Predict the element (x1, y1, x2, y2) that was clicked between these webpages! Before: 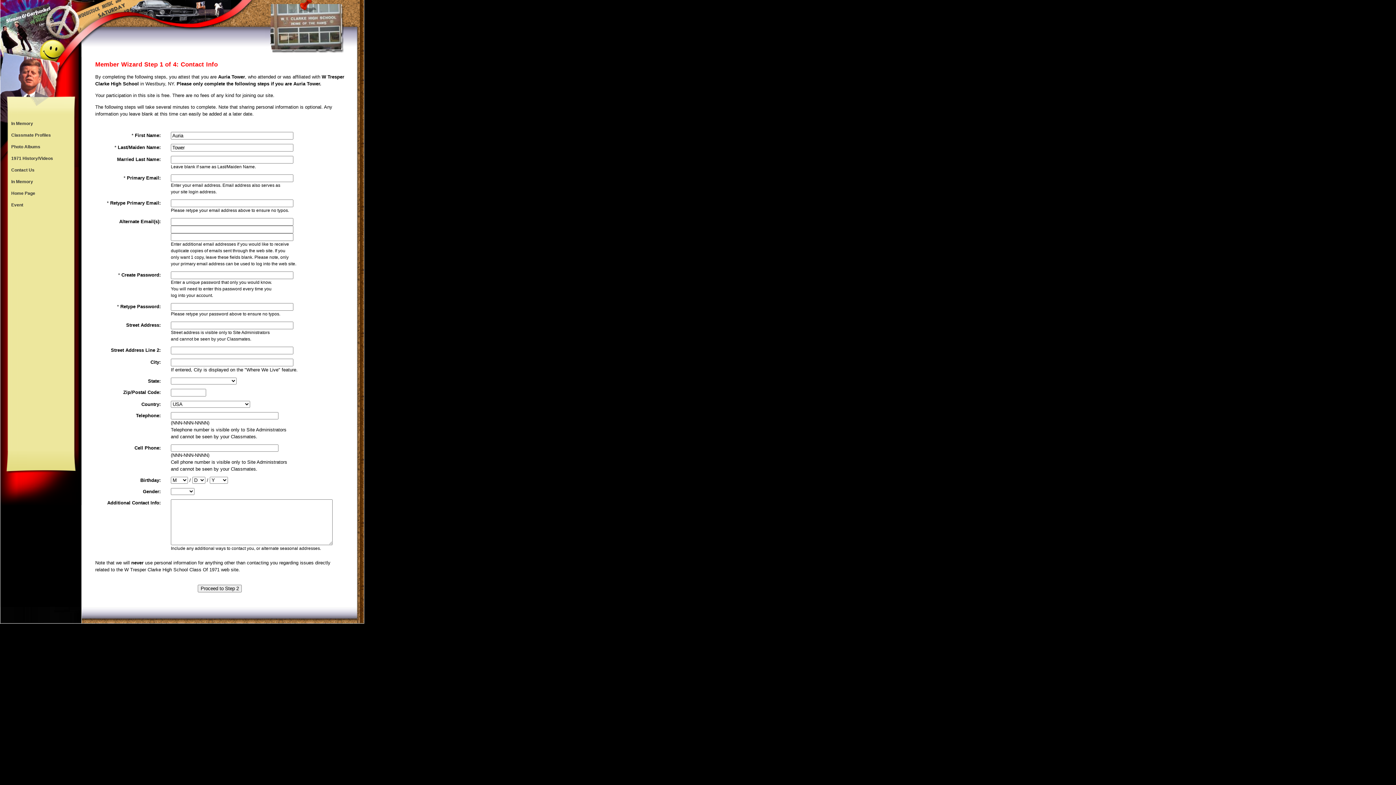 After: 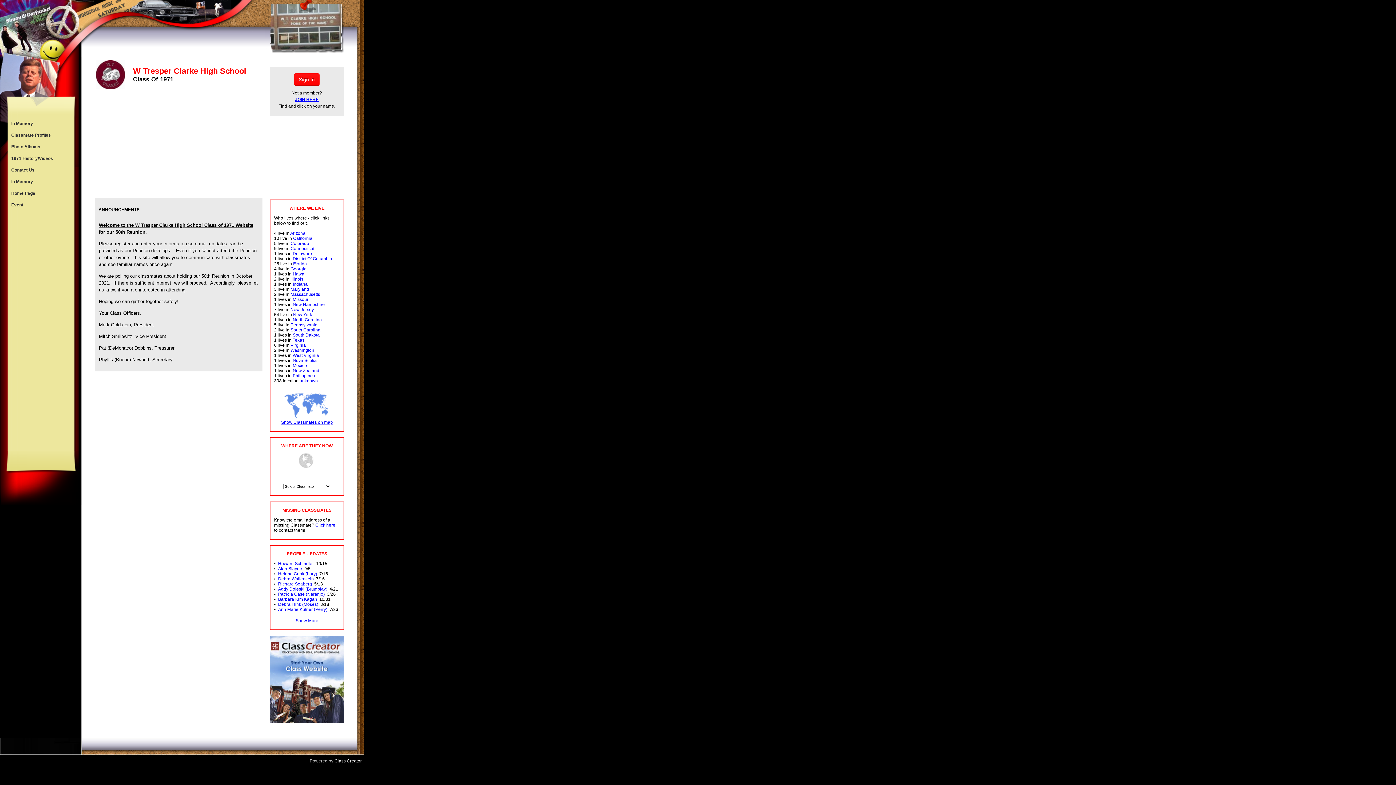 Action: bbox: (7, 187, 73, 199) label: Home Page